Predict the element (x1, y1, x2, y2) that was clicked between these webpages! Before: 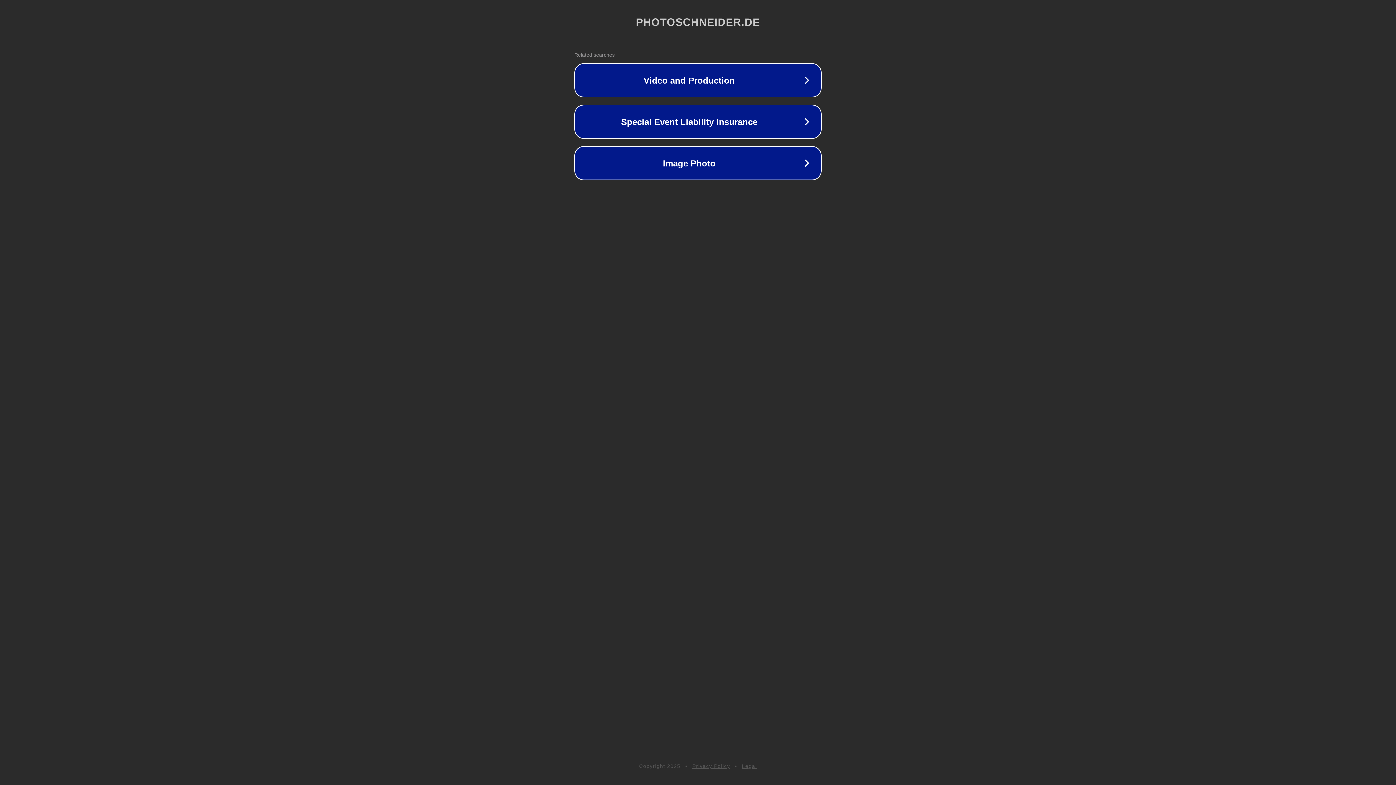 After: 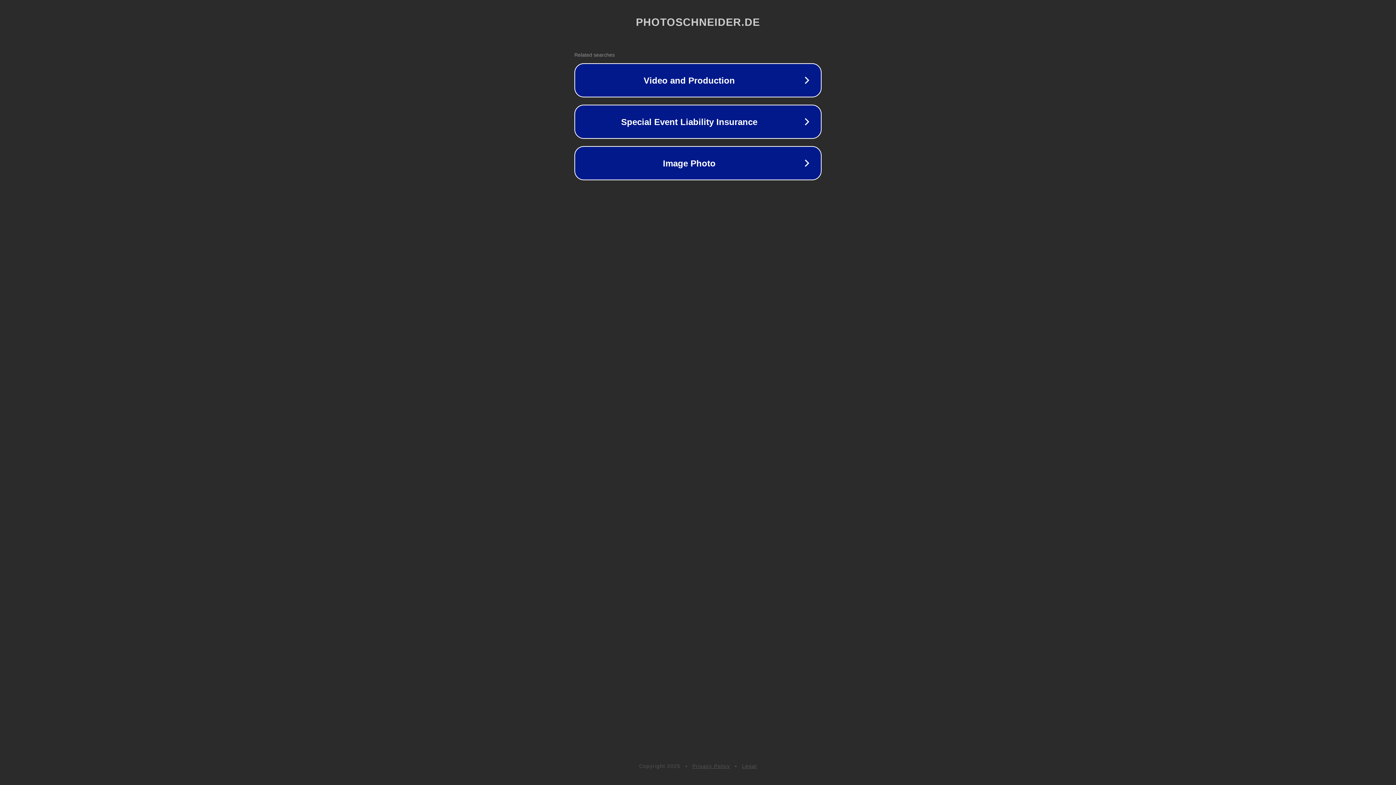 Action: label: Legal bbox: (742, 763, 757, 769)